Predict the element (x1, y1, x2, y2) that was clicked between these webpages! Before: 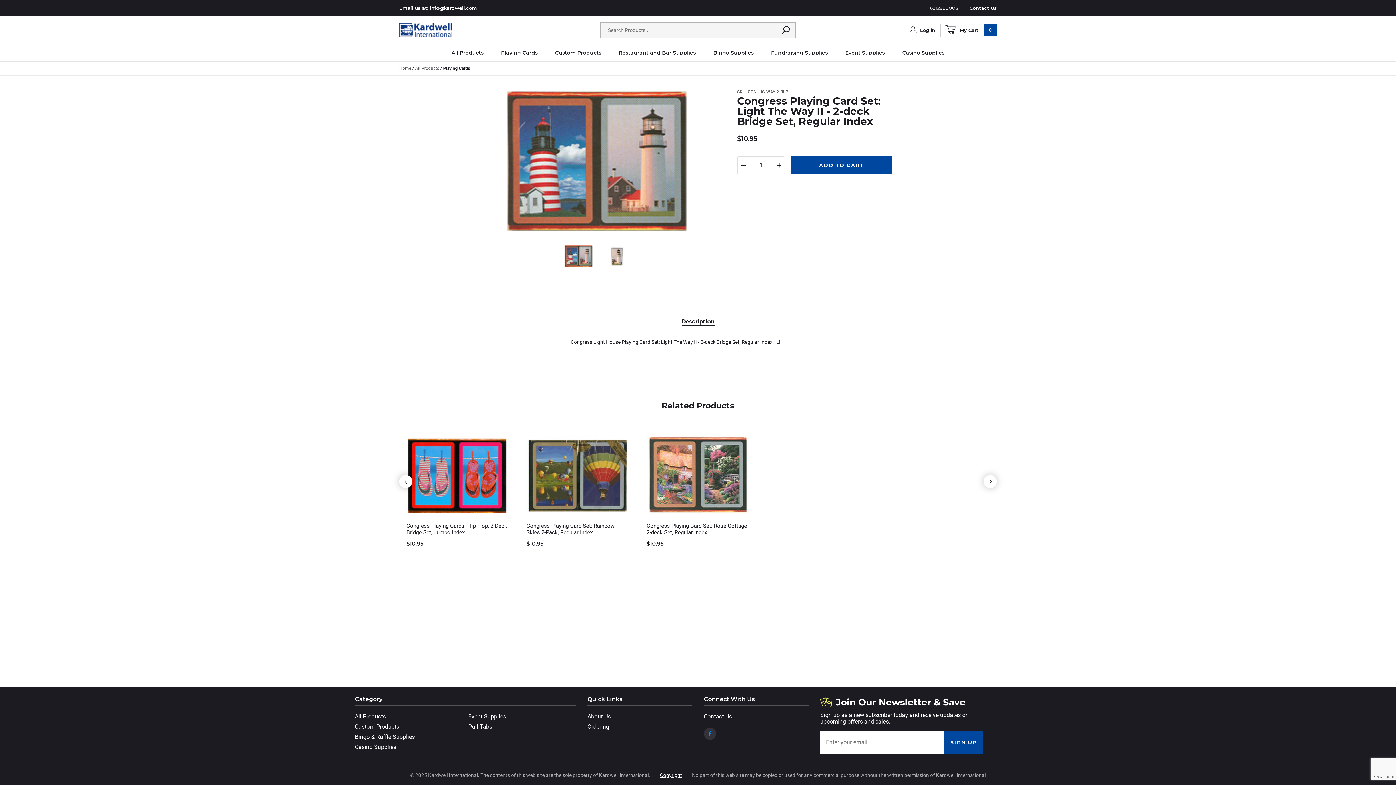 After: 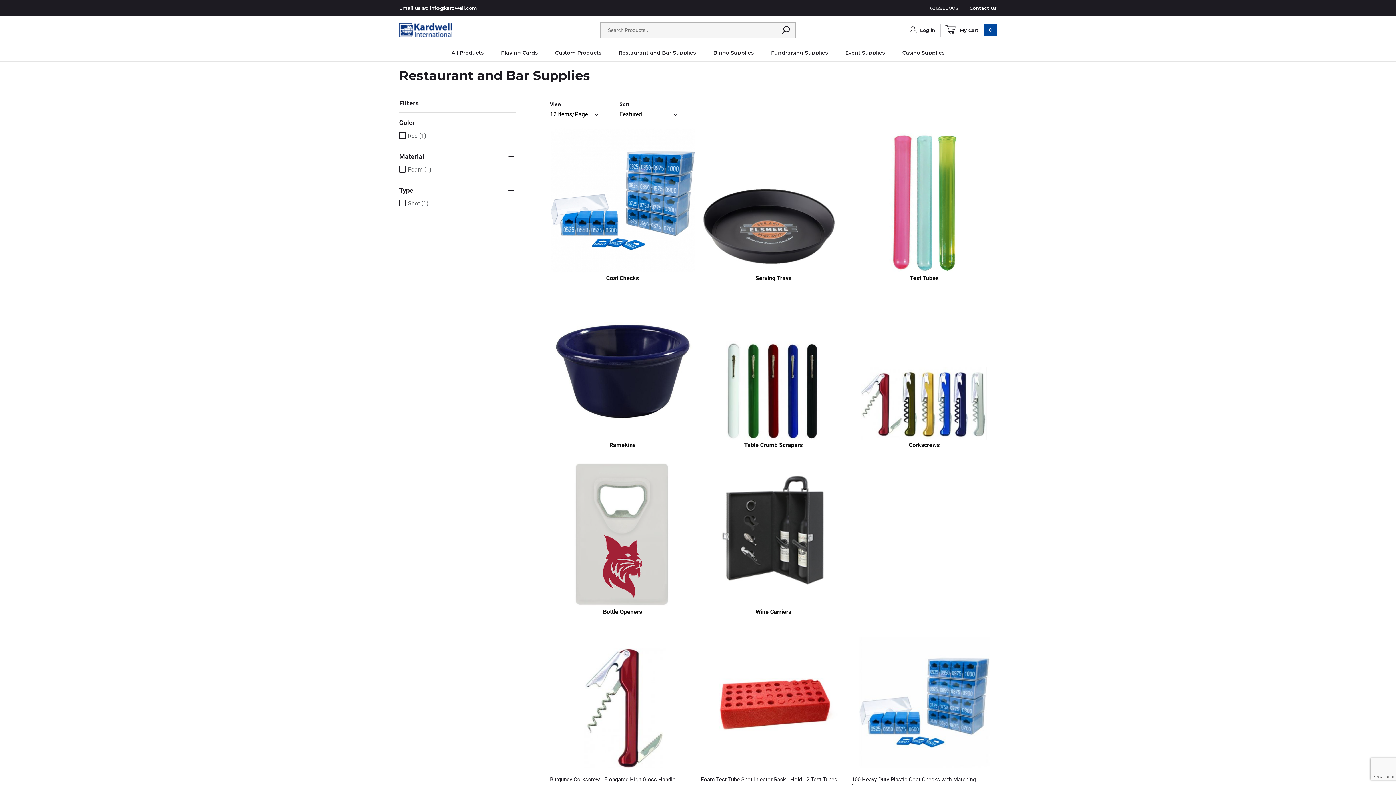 Action: label: main-menu, Restaurant and Bar Supplies bbox: (618, 44, 696, 61)